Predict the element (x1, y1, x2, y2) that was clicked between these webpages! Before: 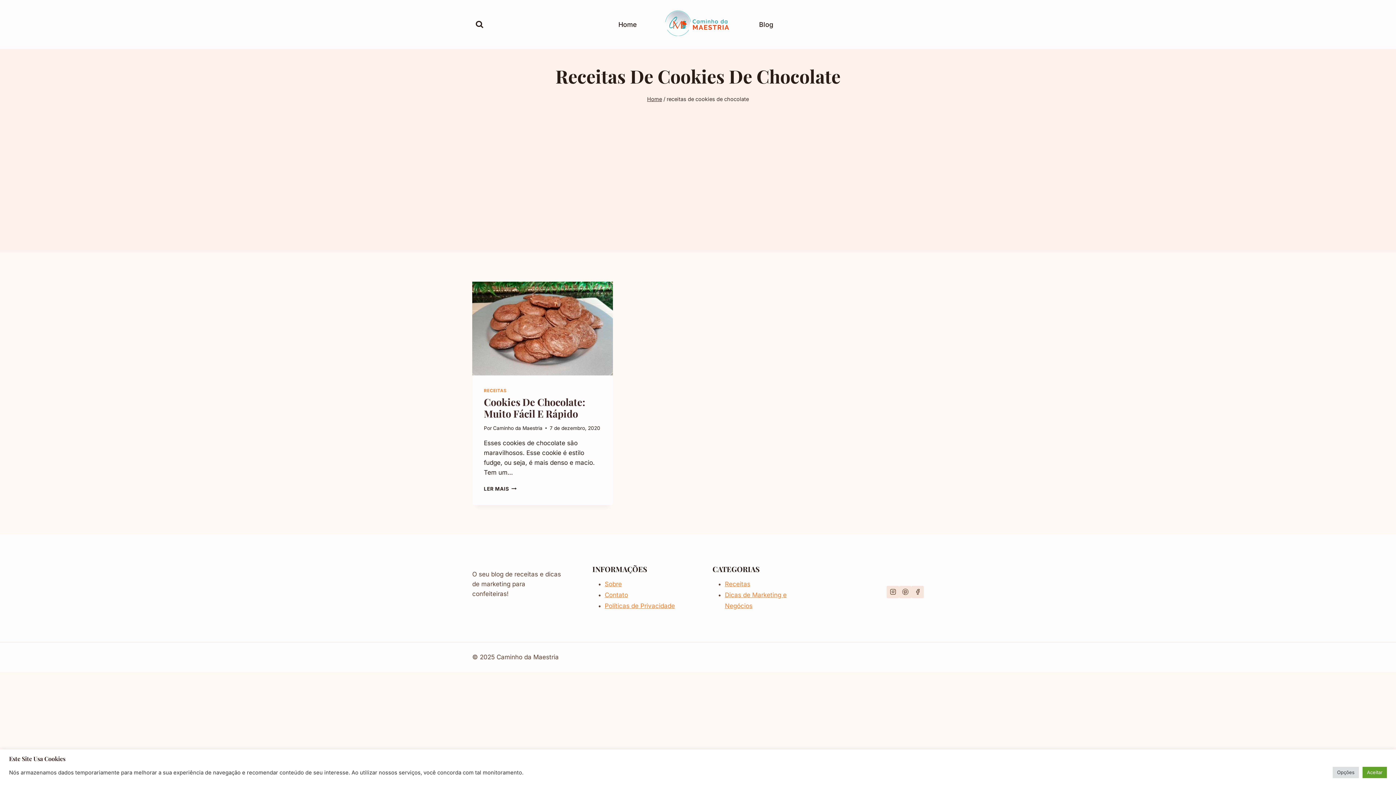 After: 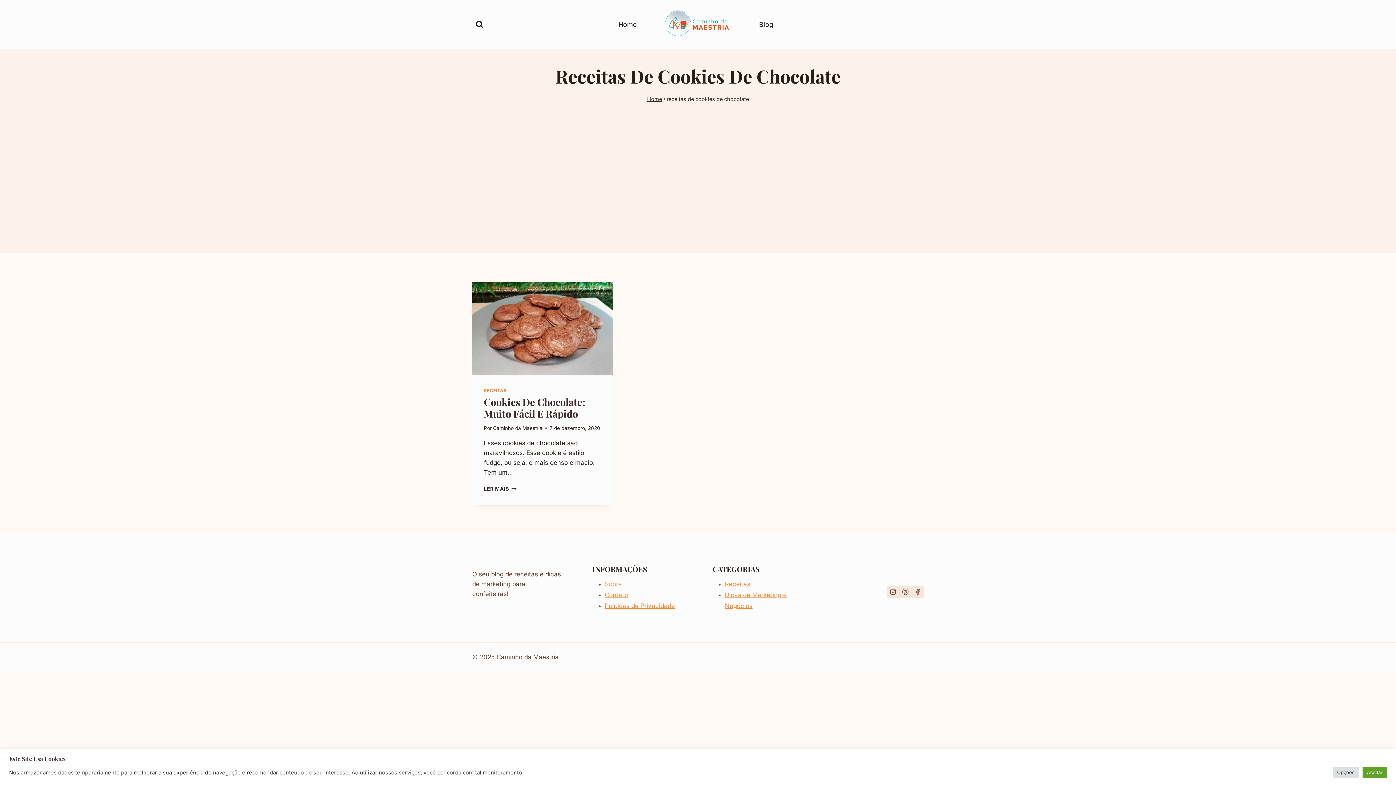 Action: bbox: (604, 580, 622, 587) label: Sobre